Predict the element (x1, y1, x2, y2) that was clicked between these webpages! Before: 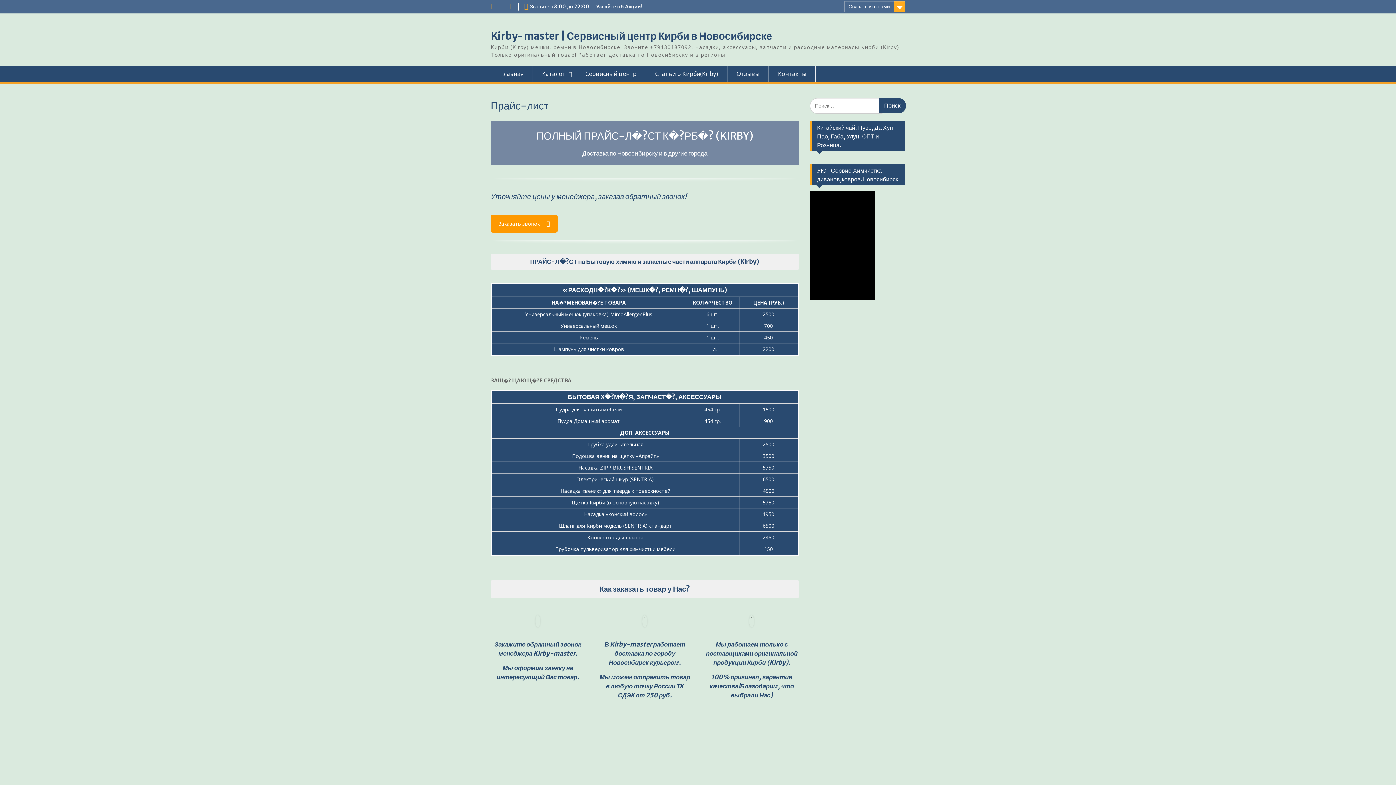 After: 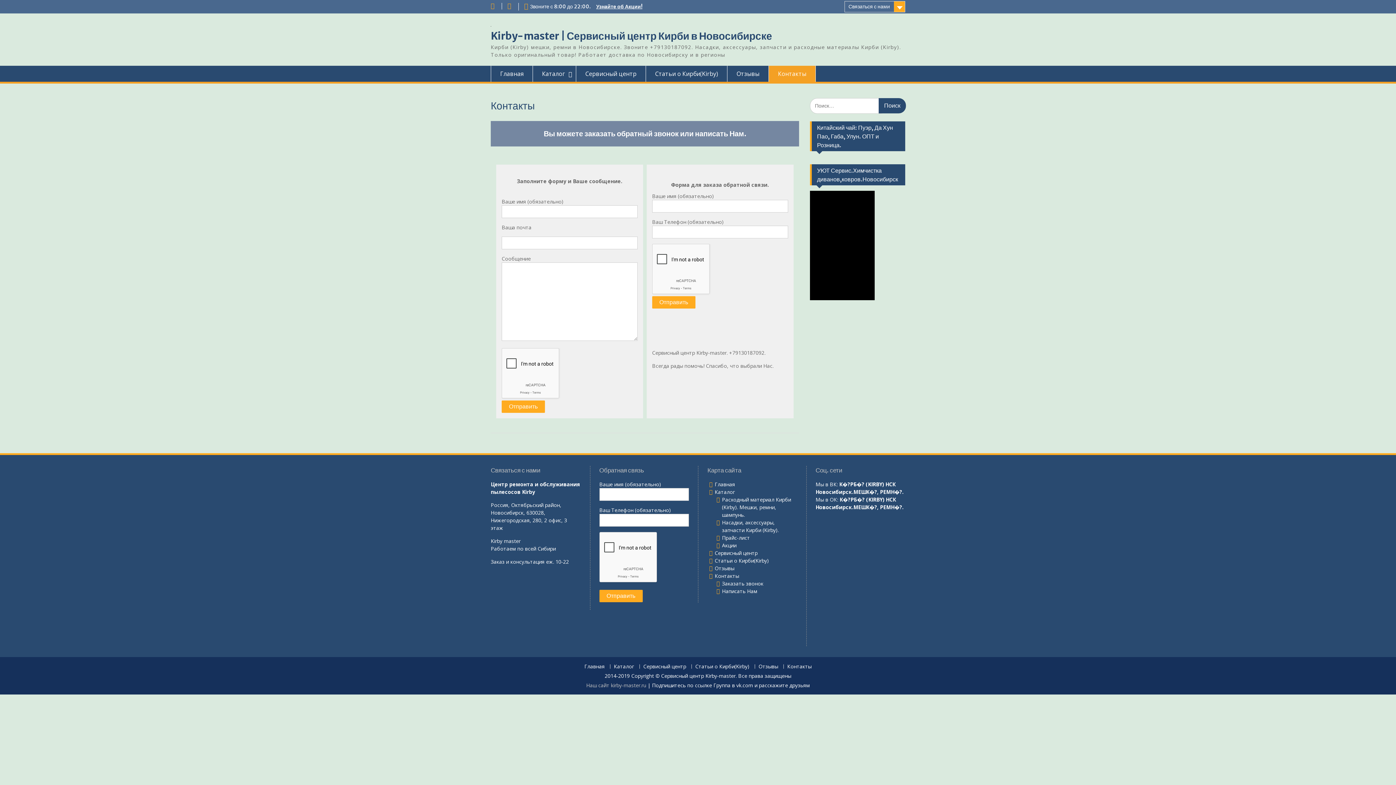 Action: bbox: (769, 65, 816, 81) label: Контакты